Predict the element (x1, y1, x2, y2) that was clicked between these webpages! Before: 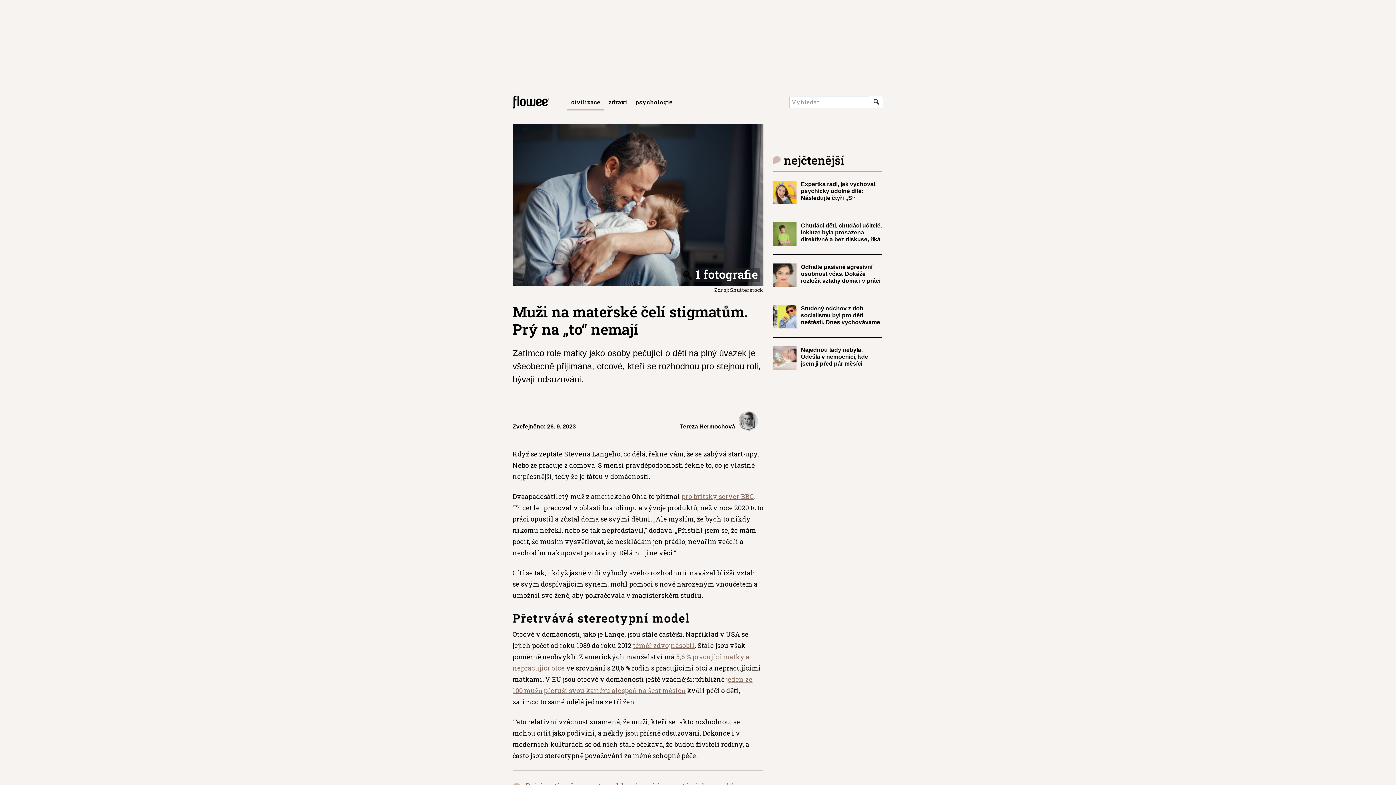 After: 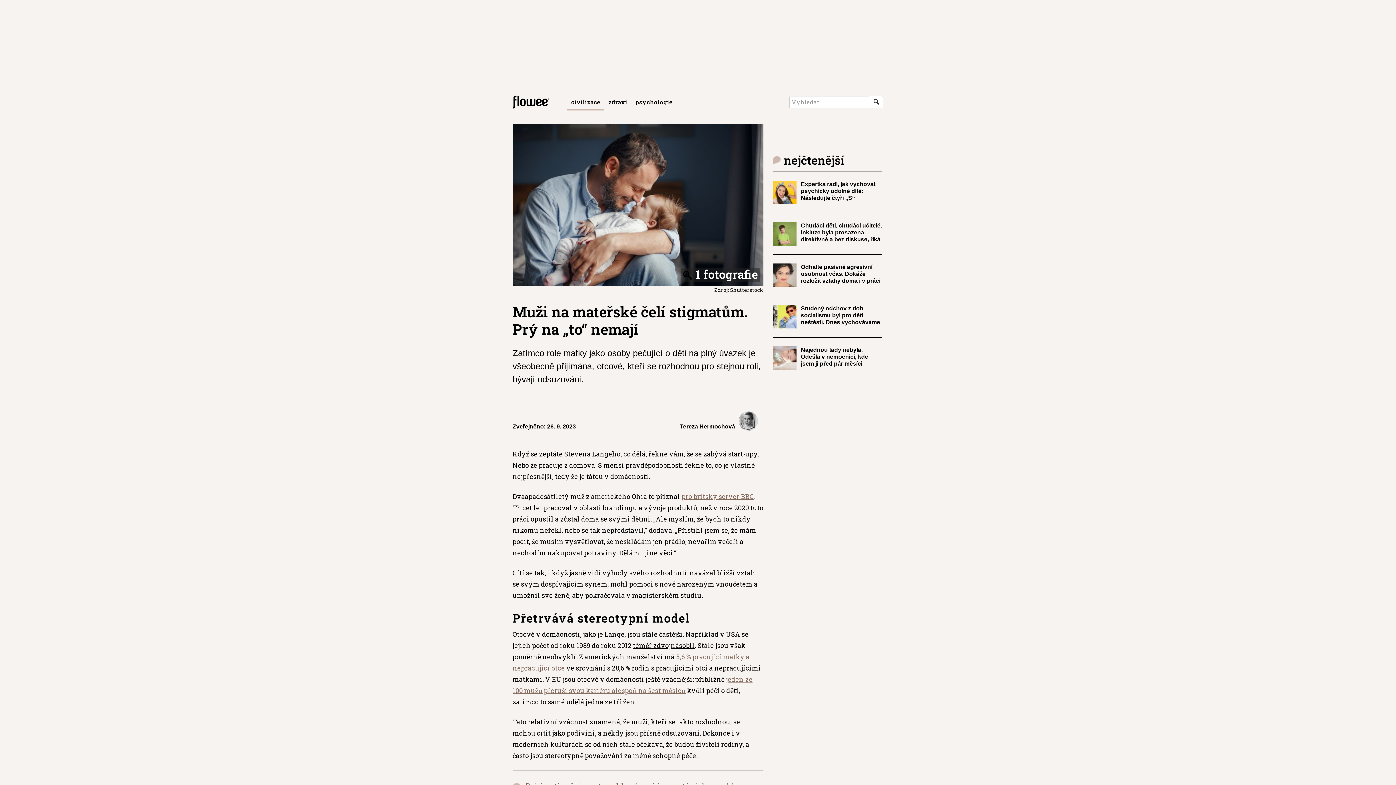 Action: label: téměř zdvojnásobil bbox: (633, 641, 694, 650)